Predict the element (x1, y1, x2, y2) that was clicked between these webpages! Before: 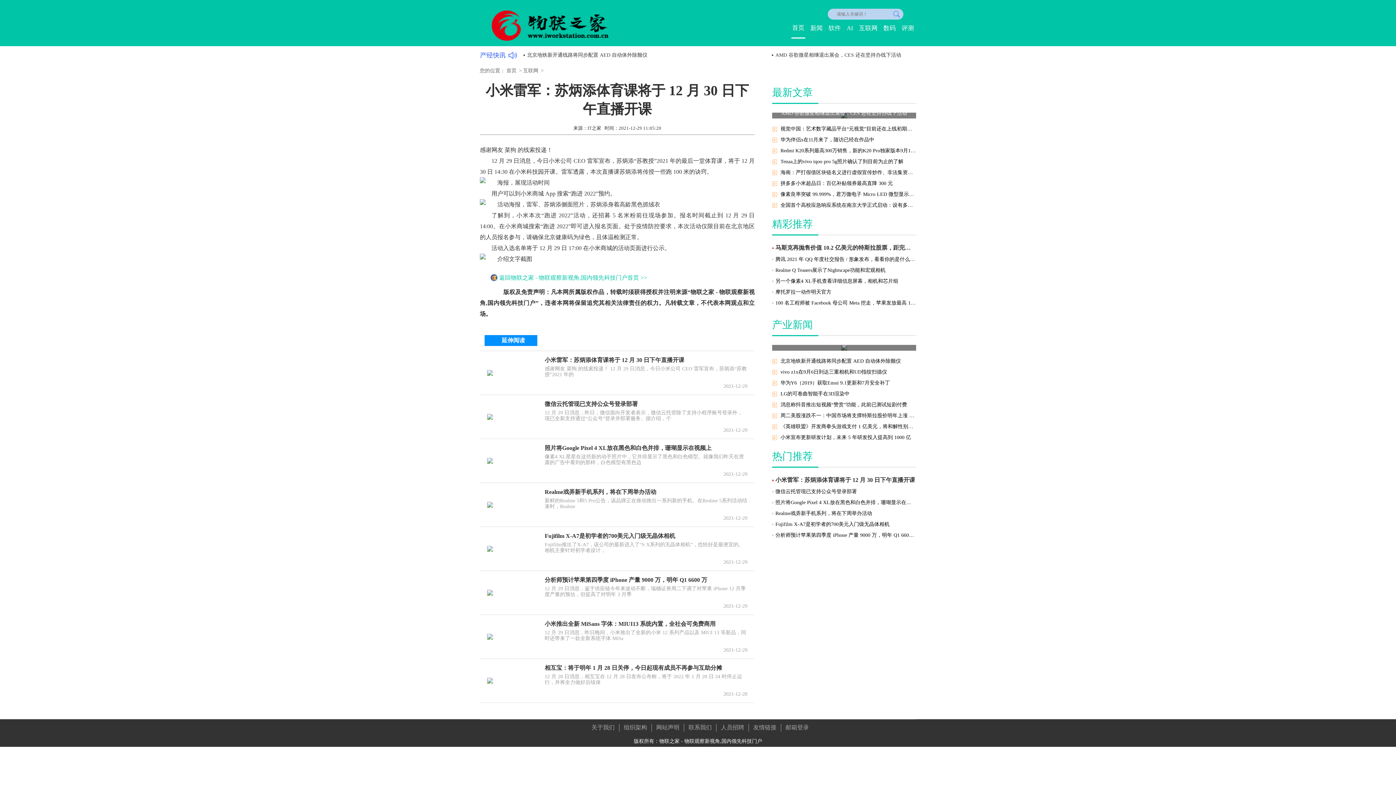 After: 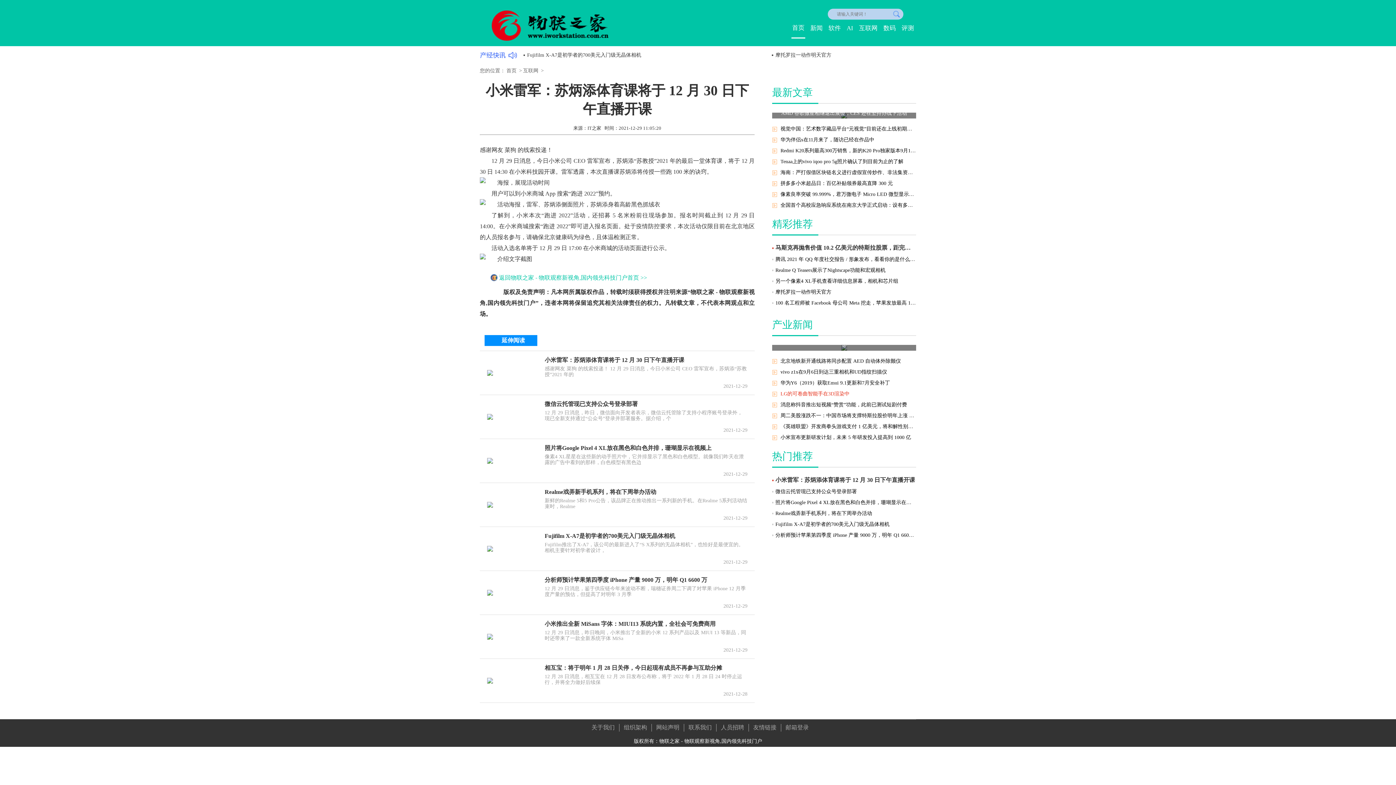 Action: bbox: (772, 390, 916, 397) label: LG的可卷曲智能手在3D渲染中